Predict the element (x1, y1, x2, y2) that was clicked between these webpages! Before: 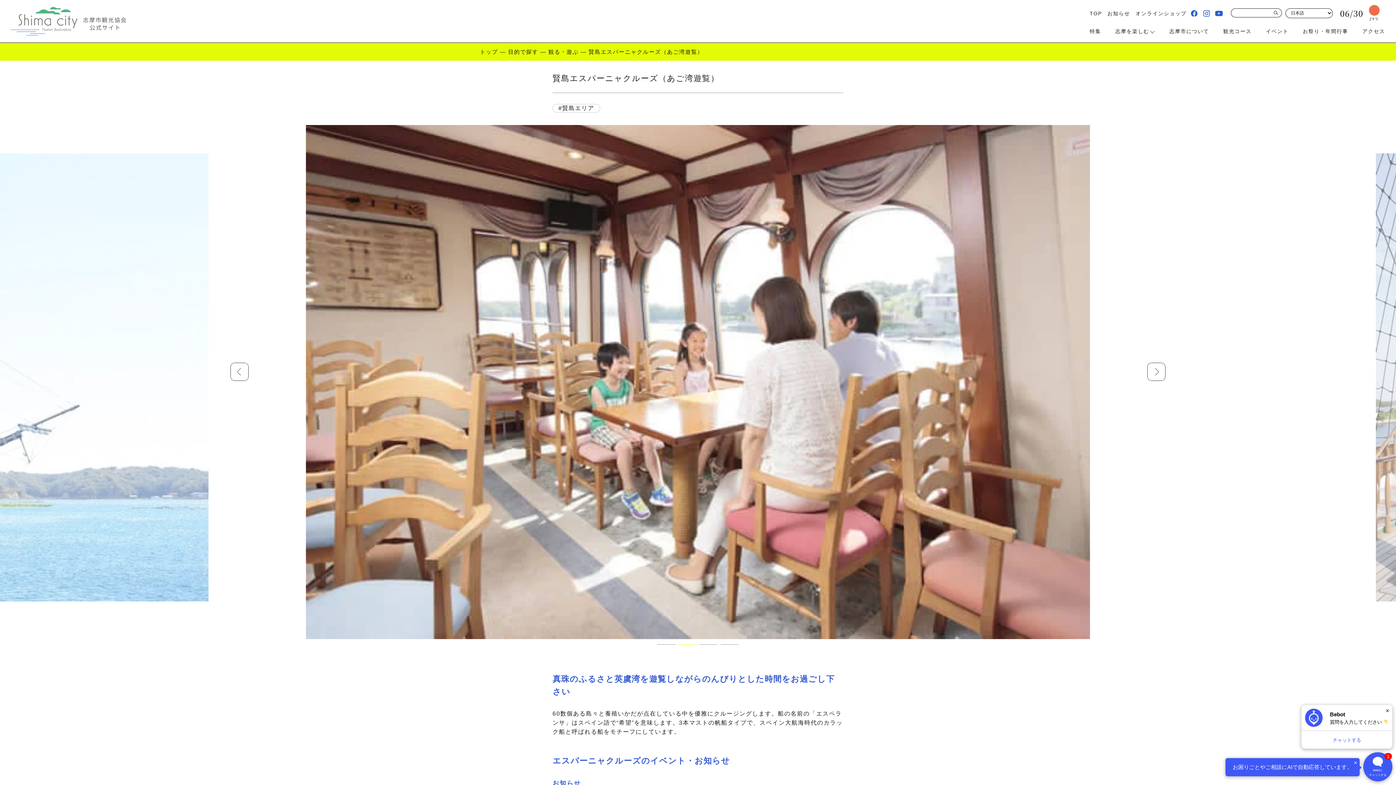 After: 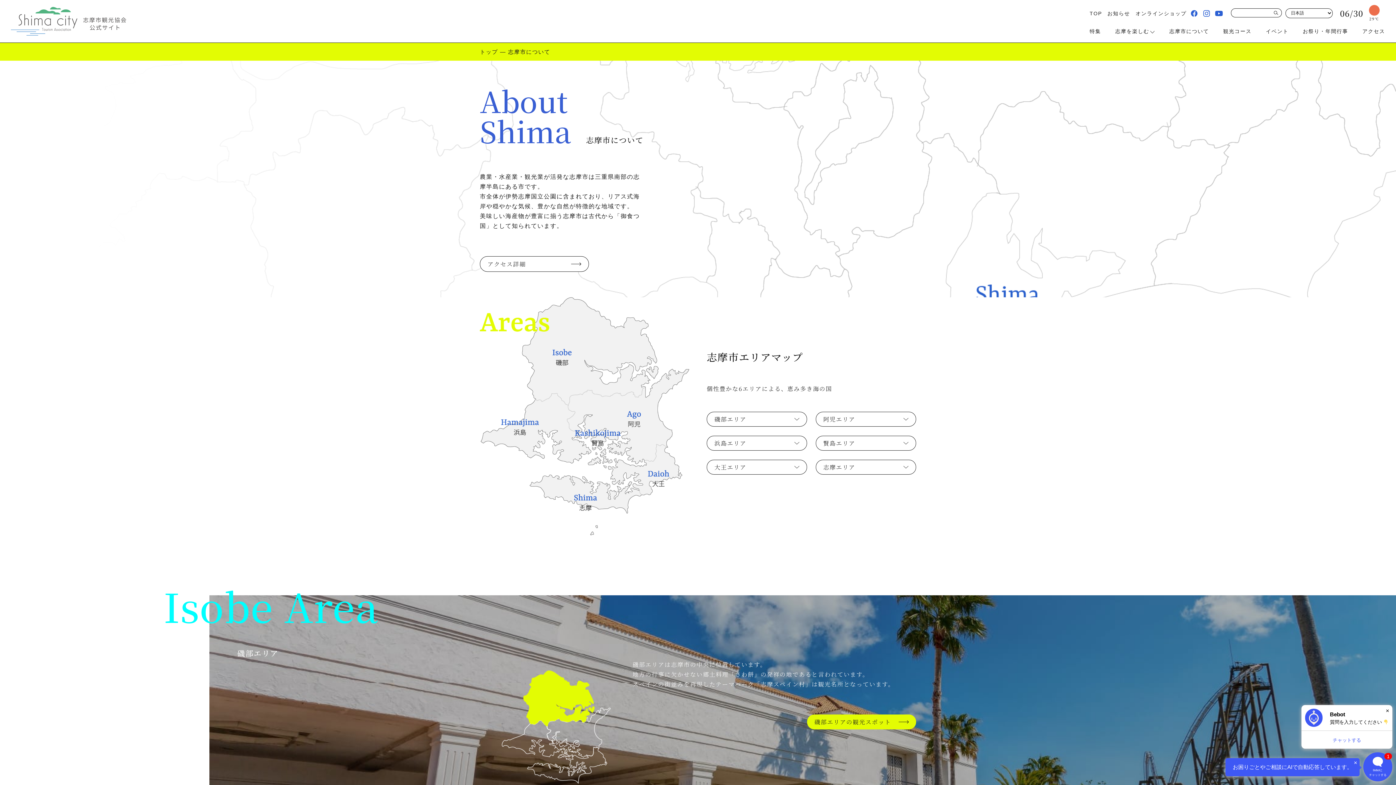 Action: label: 志摩市について bbox: (1169, 28, 1209, 34)